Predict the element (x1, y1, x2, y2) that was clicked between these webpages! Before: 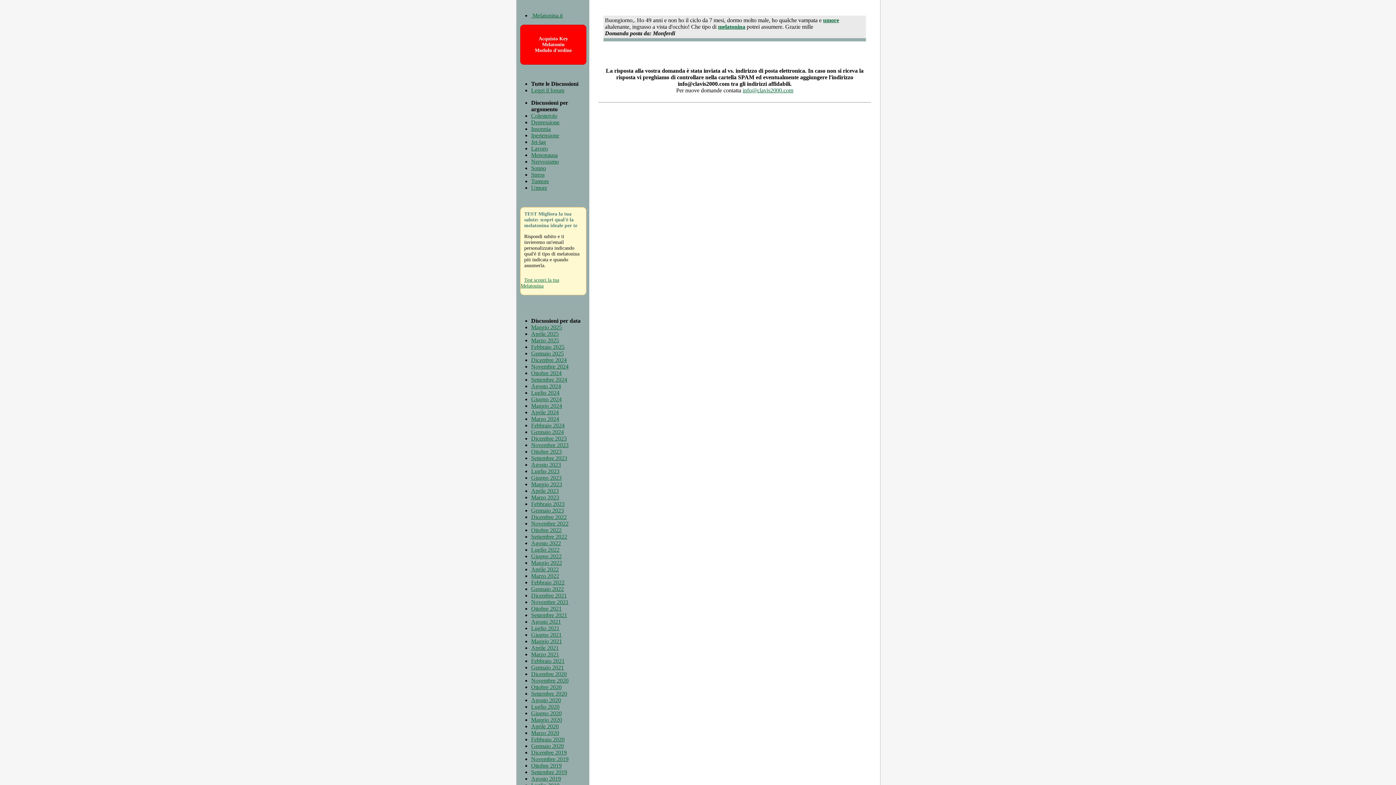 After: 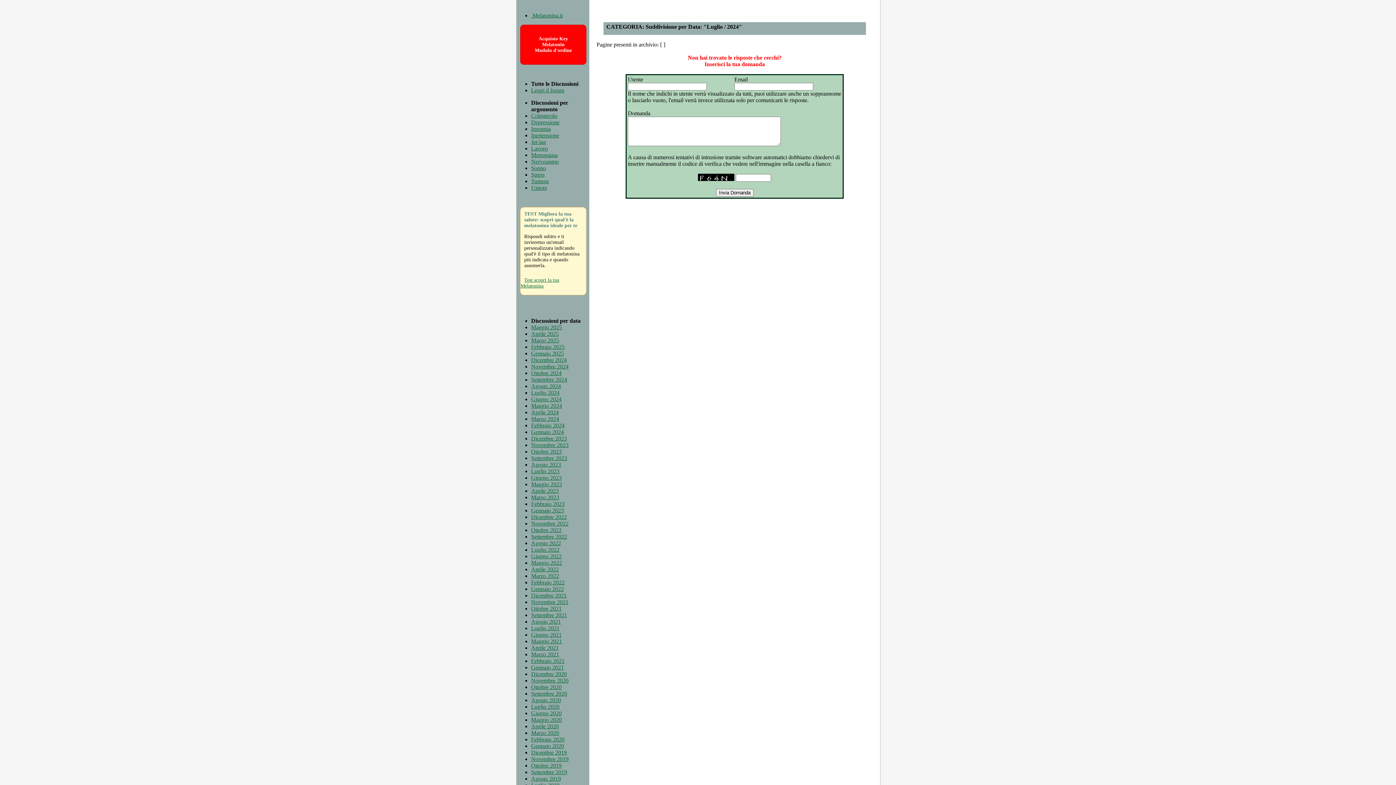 Action: label: Luglio 2024 bbox: (531, 389, 559, 396)